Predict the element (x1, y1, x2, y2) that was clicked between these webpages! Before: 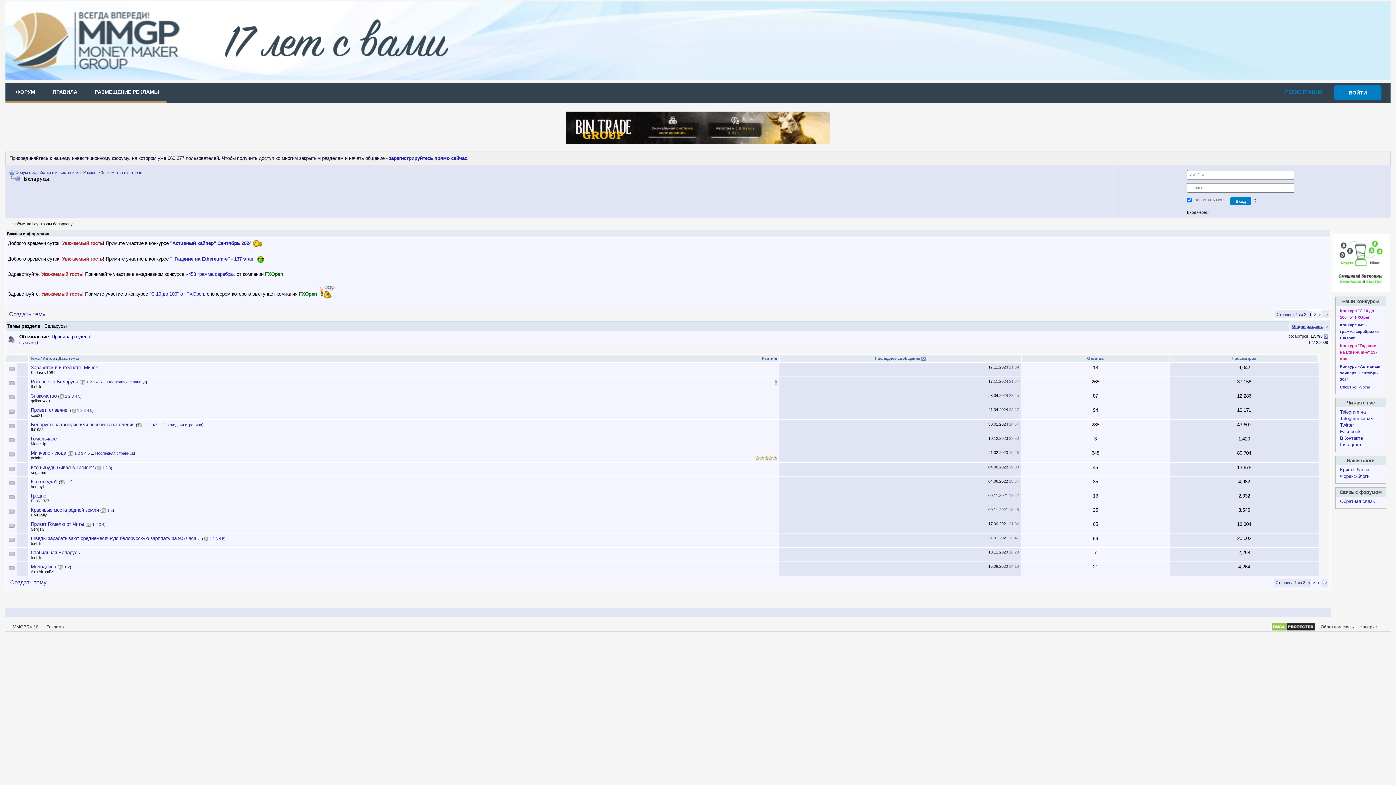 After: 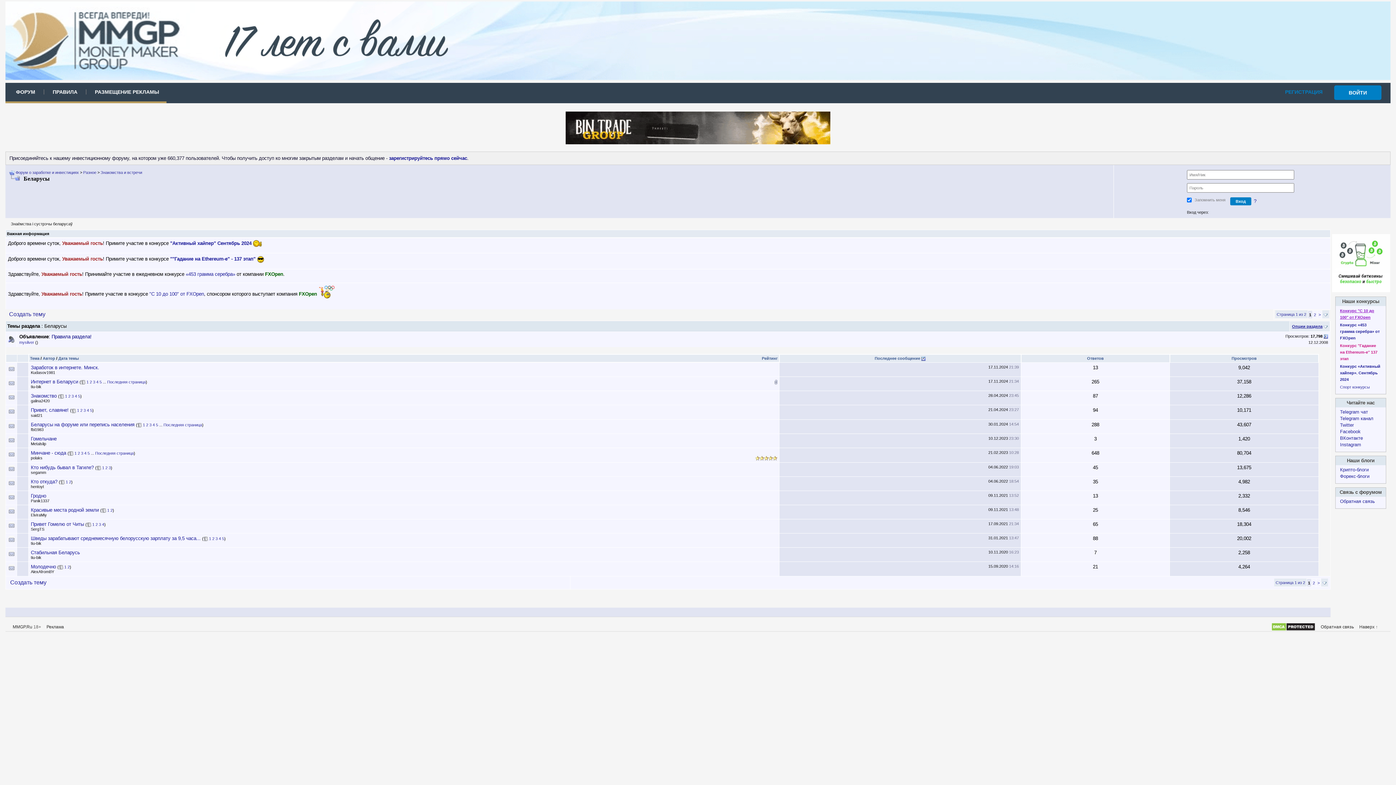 Action: bbox: (1336, 307, 1386, 320) label: Конкурс "С 10 до 100" от FXOpen